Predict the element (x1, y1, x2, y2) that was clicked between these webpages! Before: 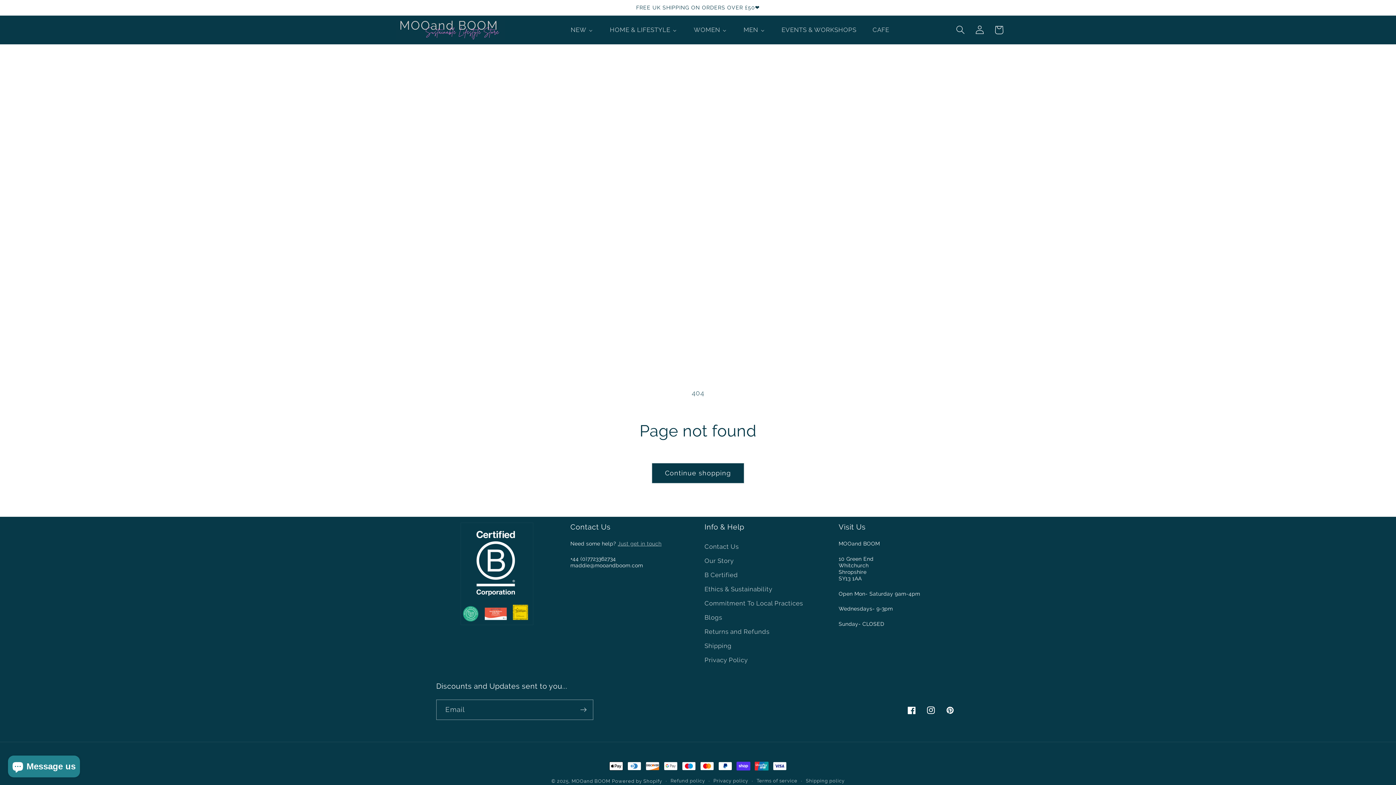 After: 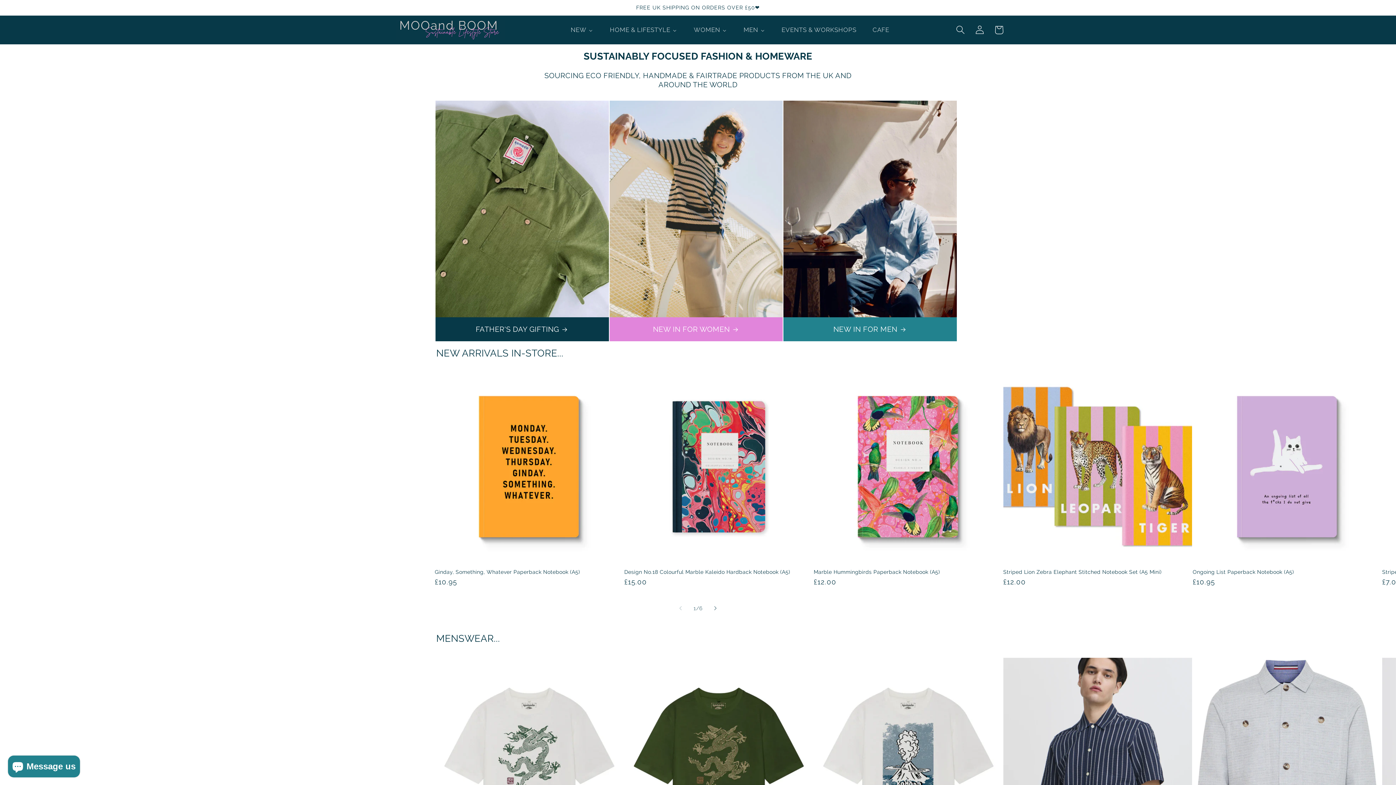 Action: label: NEW bbox: (562, 20, 601, 39)